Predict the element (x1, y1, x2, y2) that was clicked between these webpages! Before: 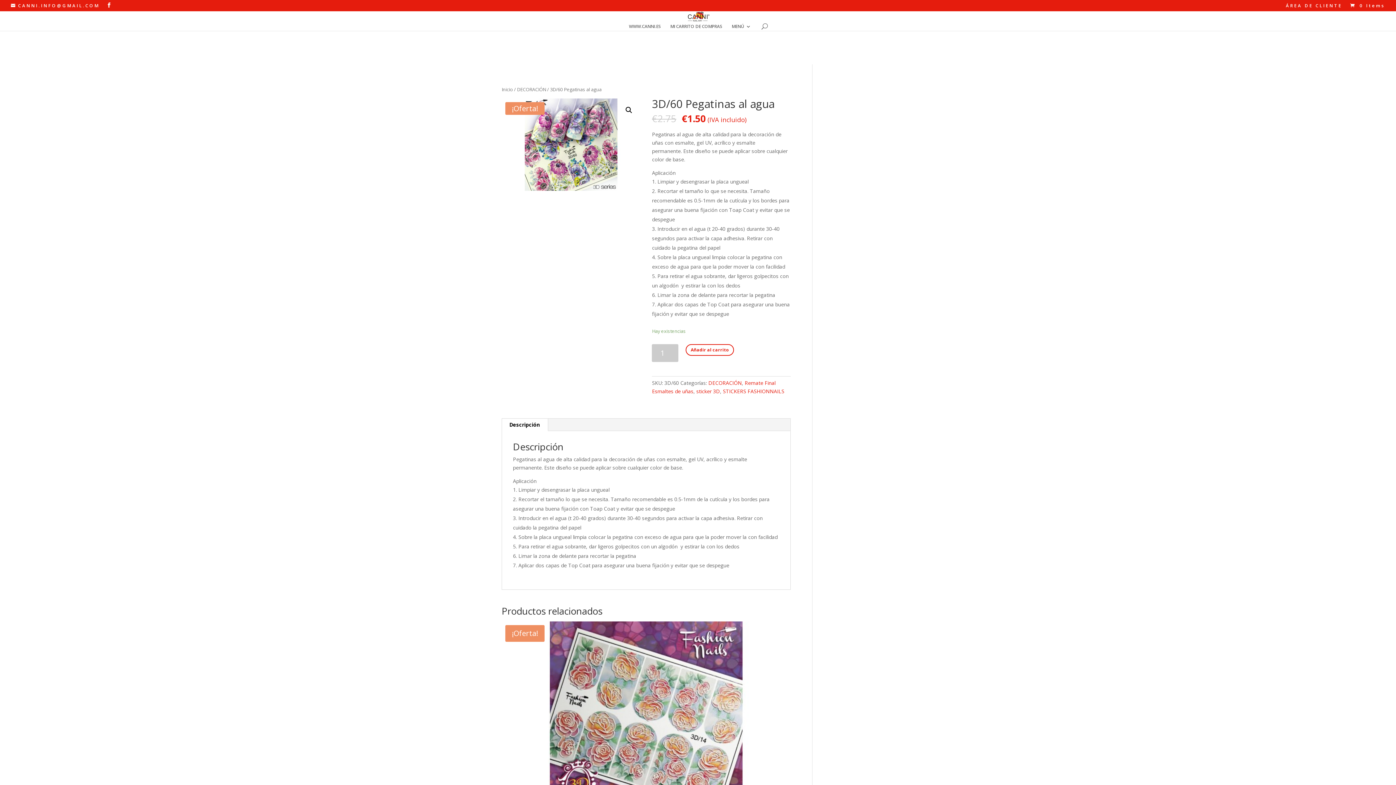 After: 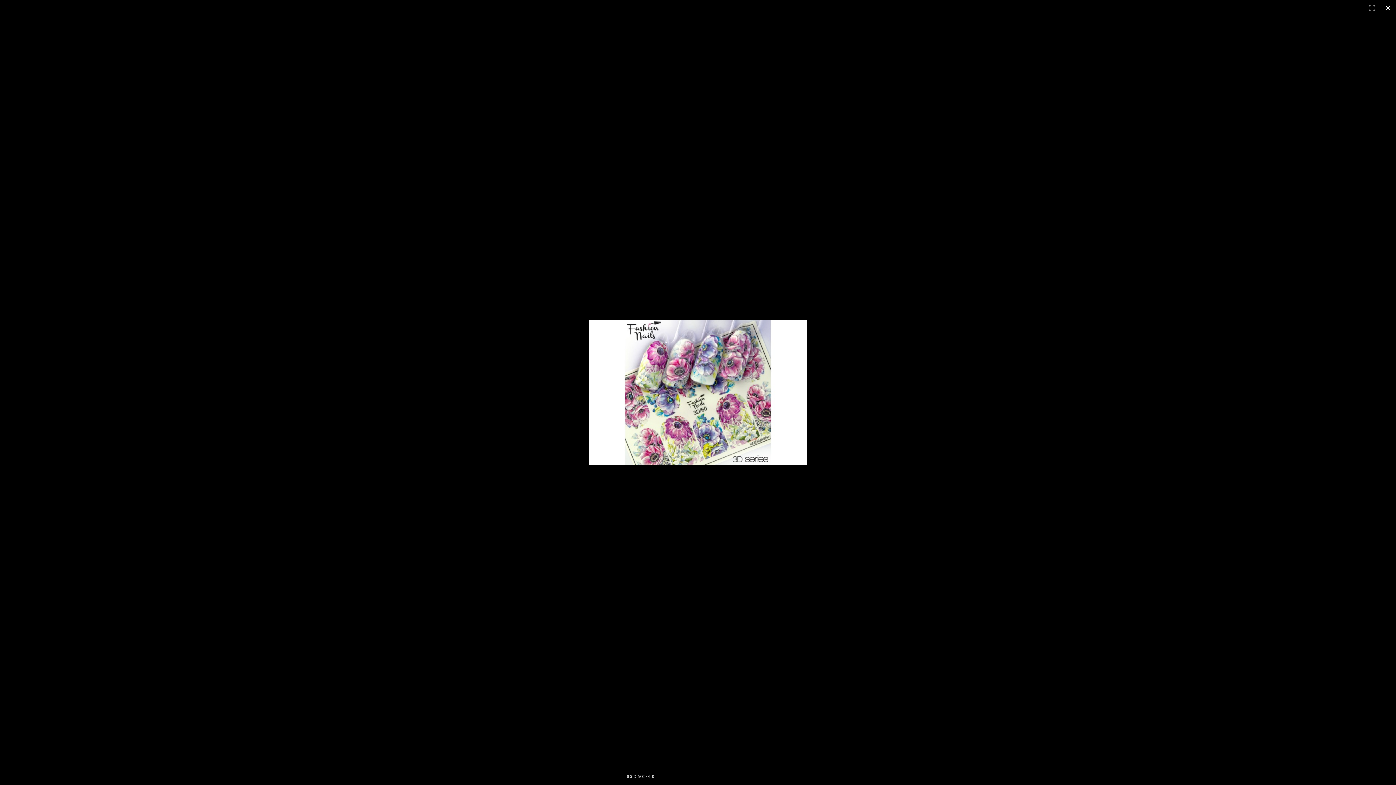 Action: bbox: (622, 103, 635, 116) label: 🔍